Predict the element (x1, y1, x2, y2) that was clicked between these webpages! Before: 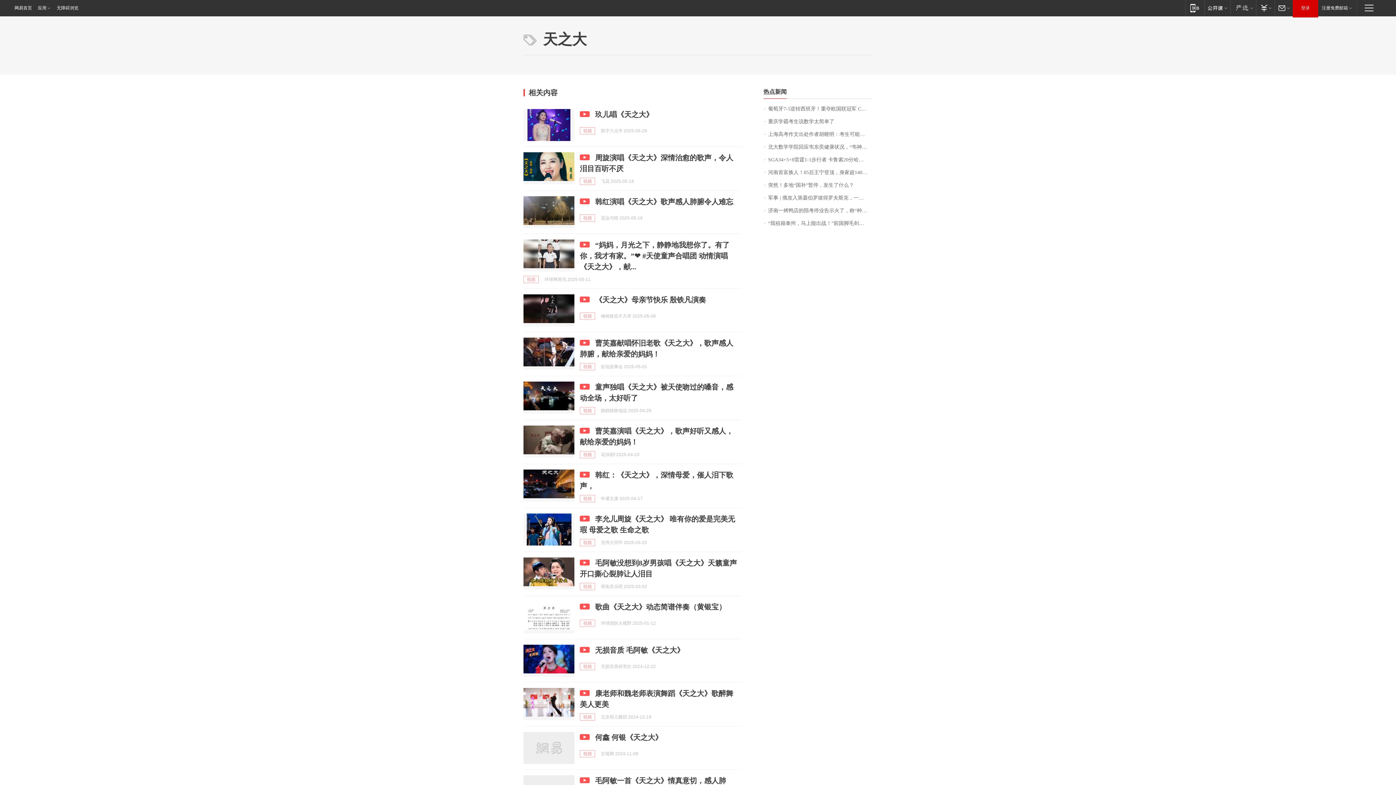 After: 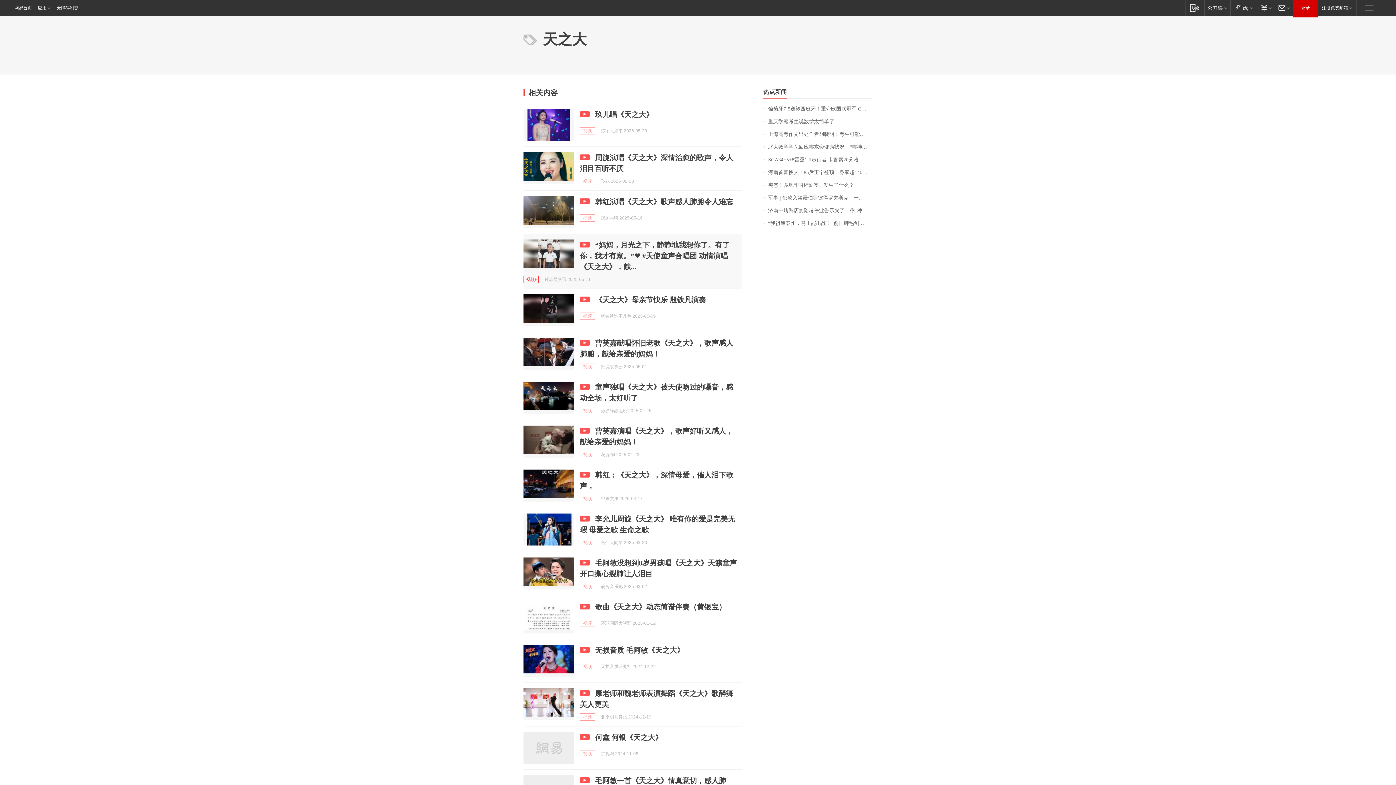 Action: label: 视频 bbox: (523, 276, 538, 283)